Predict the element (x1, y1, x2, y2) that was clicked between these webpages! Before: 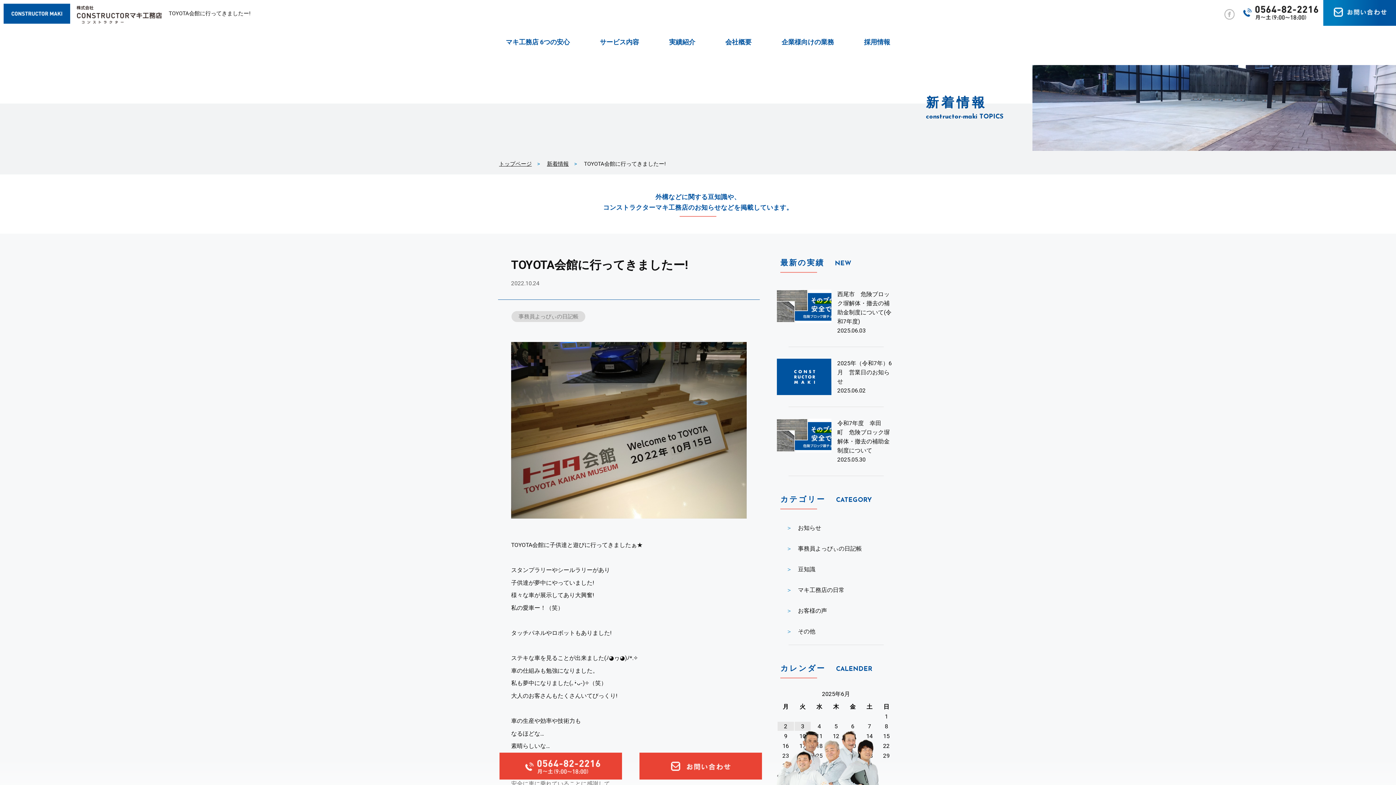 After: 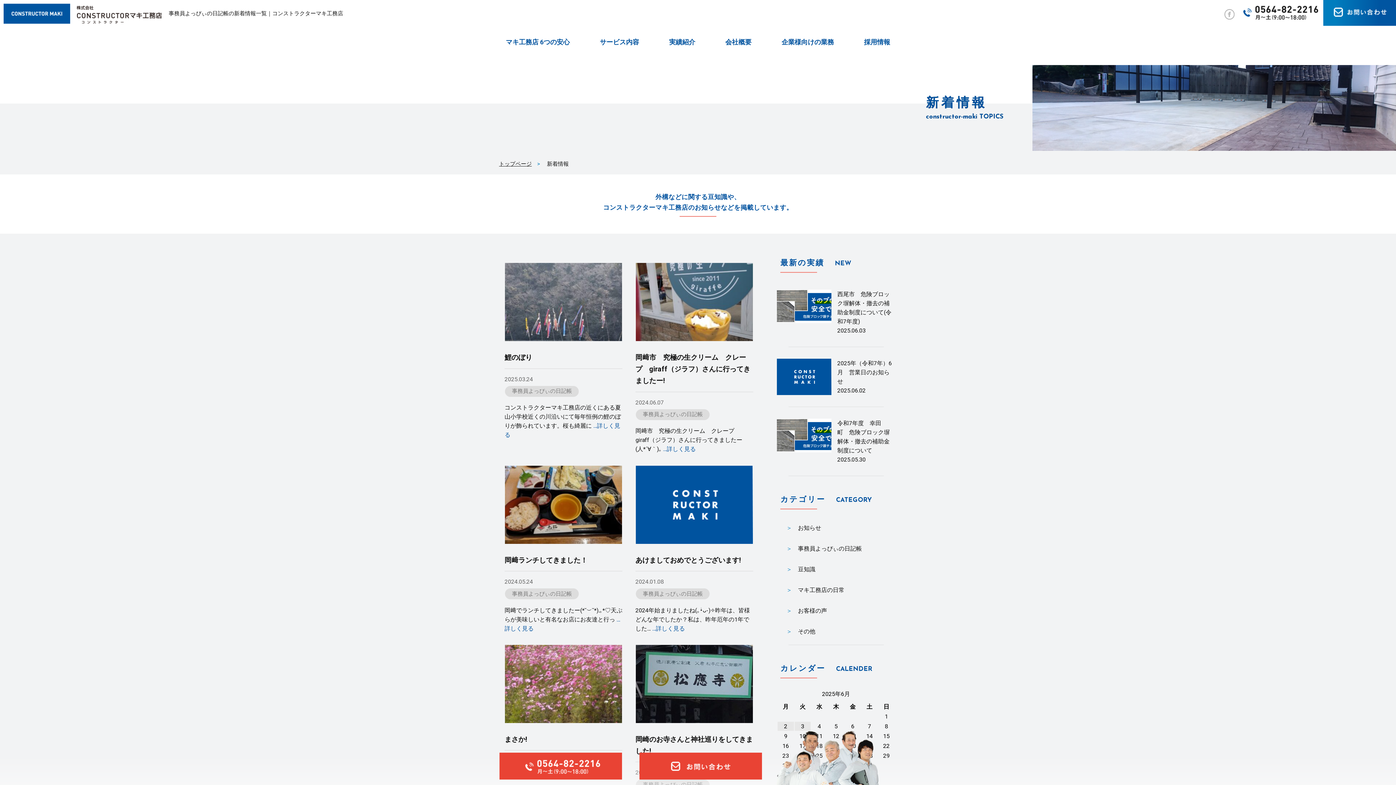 Action: bbox: (511, 311, 585, 322) label: 事務員よっぴぃの日記帳